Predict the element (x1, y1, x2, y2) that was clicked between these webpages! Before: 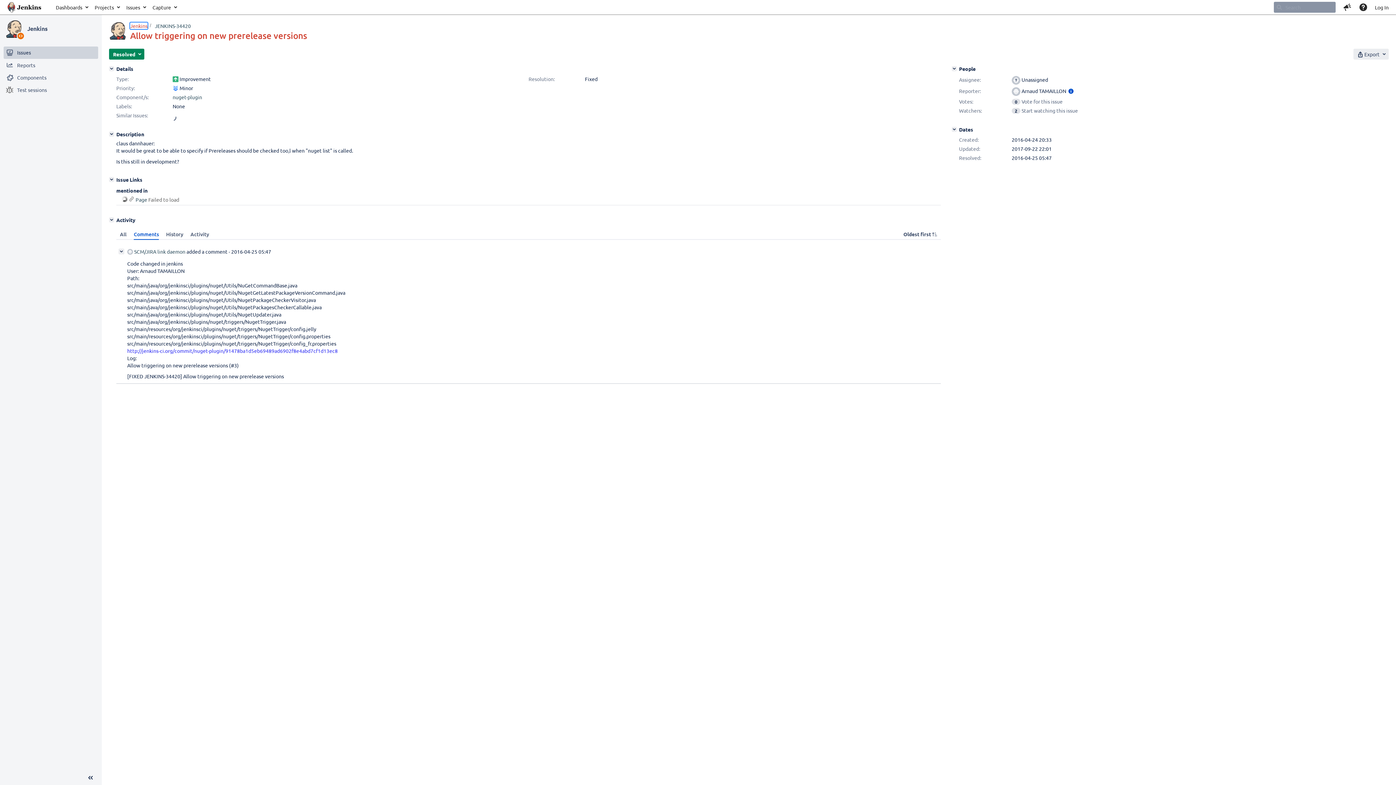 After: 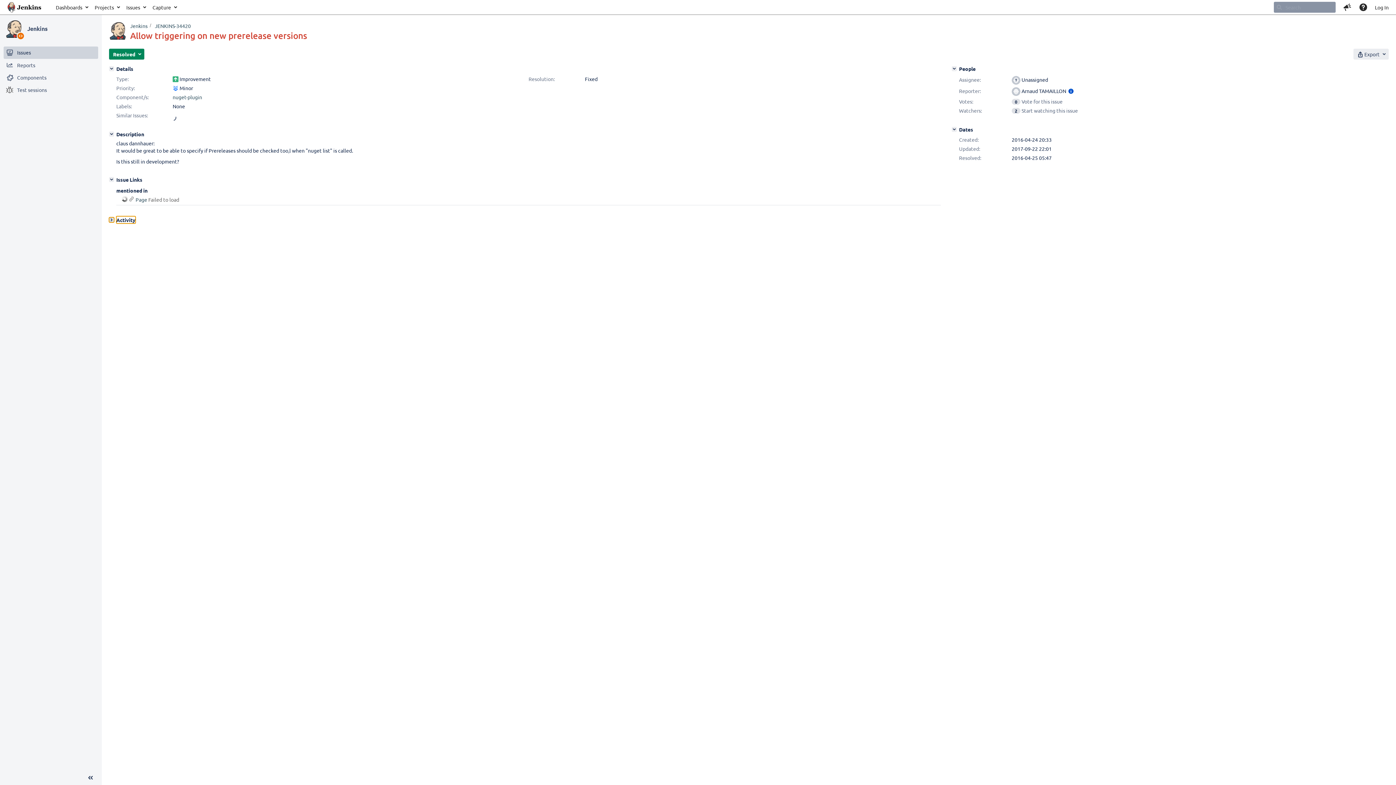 Action: bbox: (109, 217, 114, 222) label: Activity